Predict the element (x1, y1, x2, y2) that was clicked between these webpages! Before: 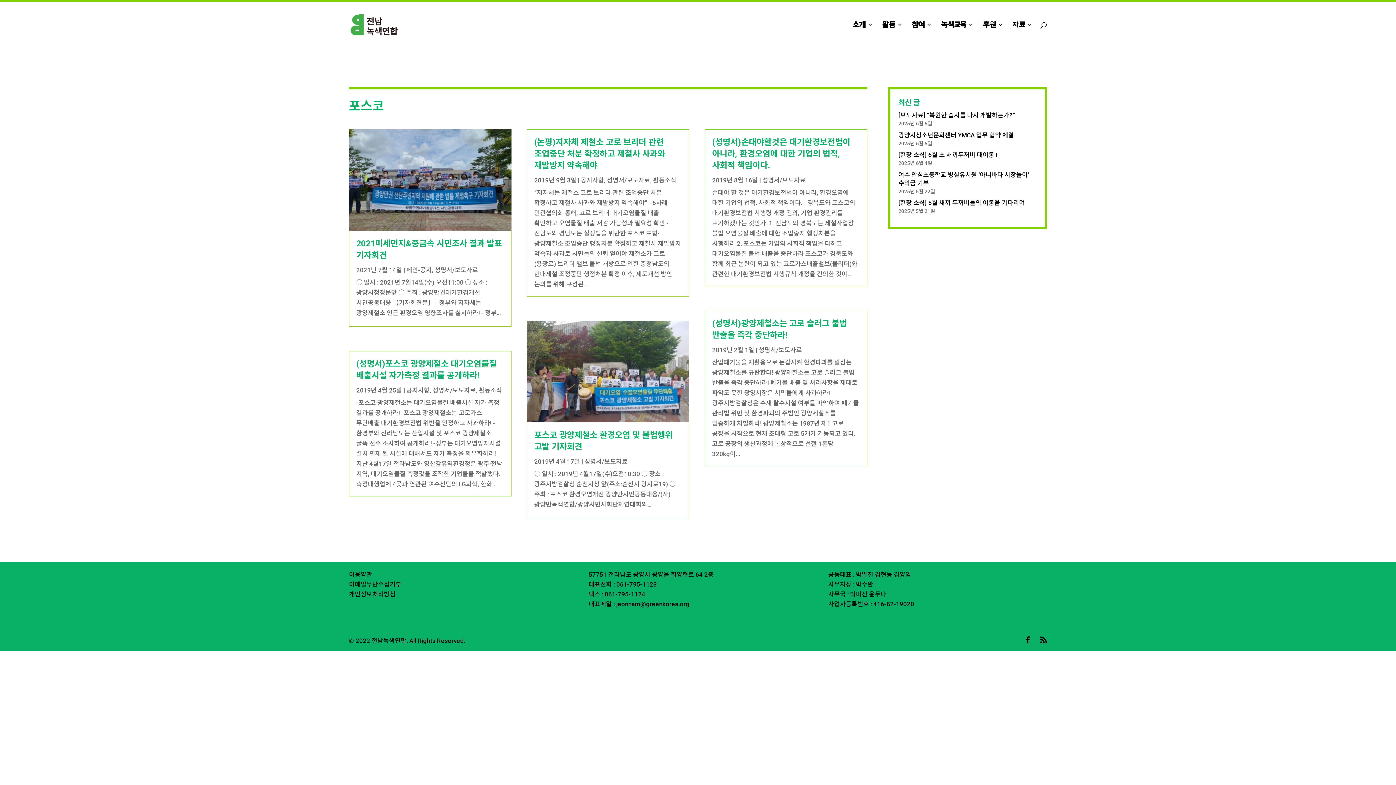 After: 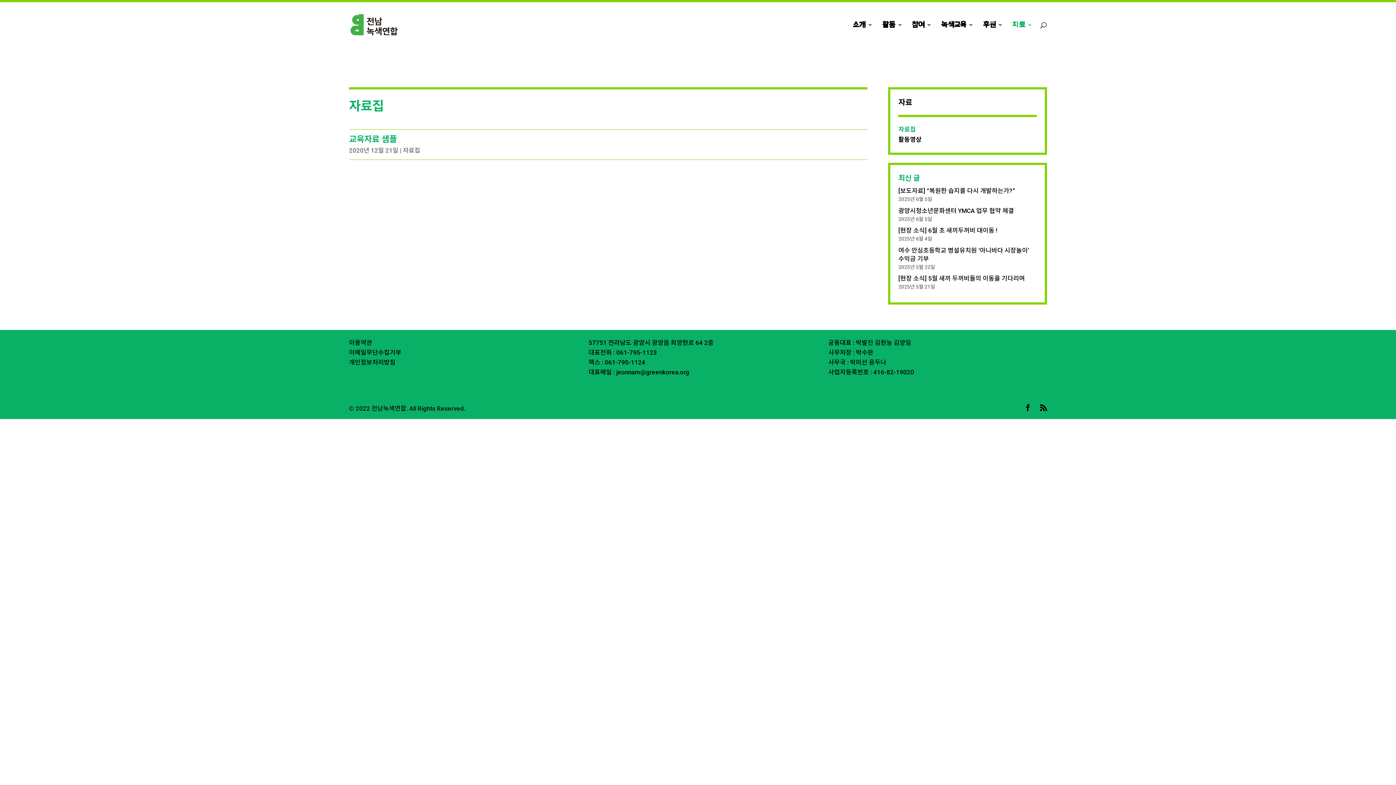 Action: bbox: (1012, 22, 1032, 47) label: 자료